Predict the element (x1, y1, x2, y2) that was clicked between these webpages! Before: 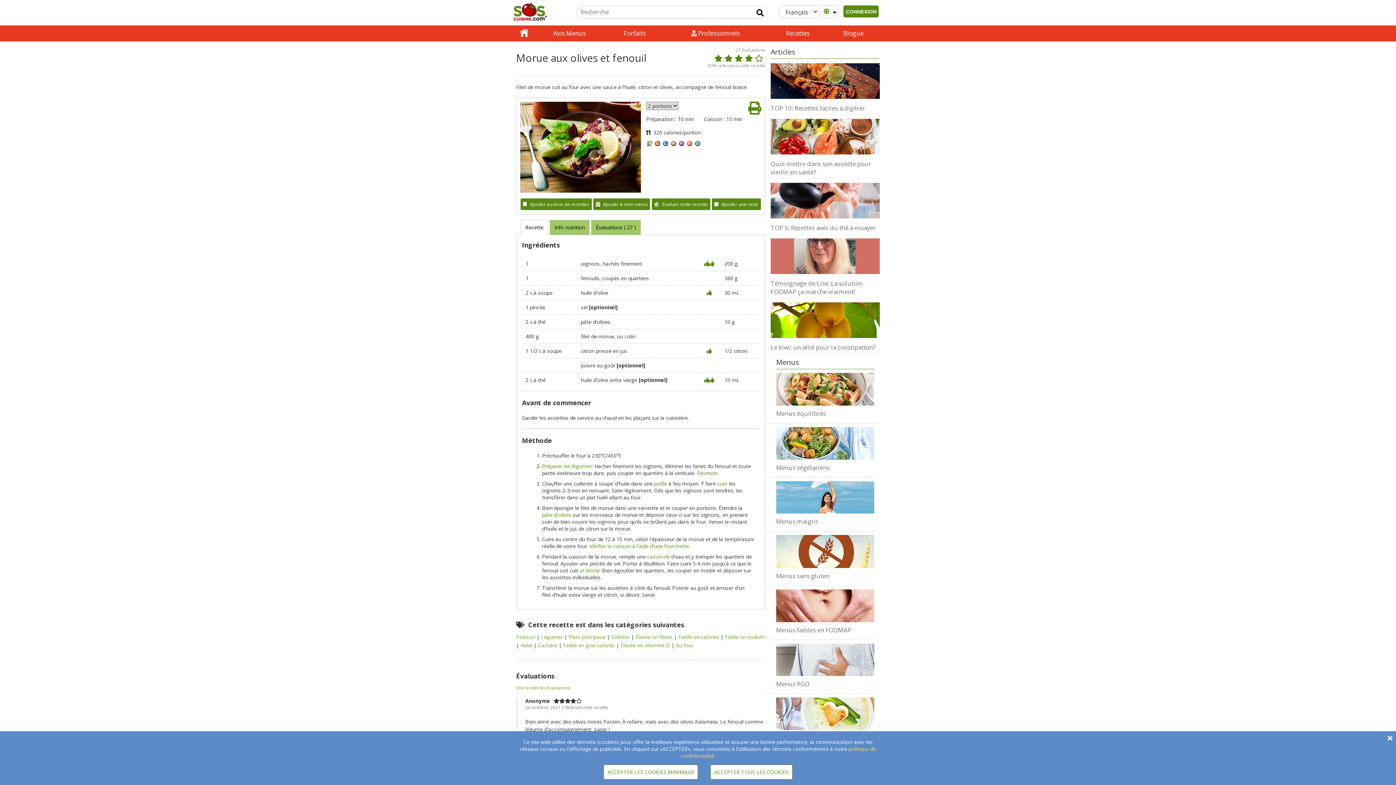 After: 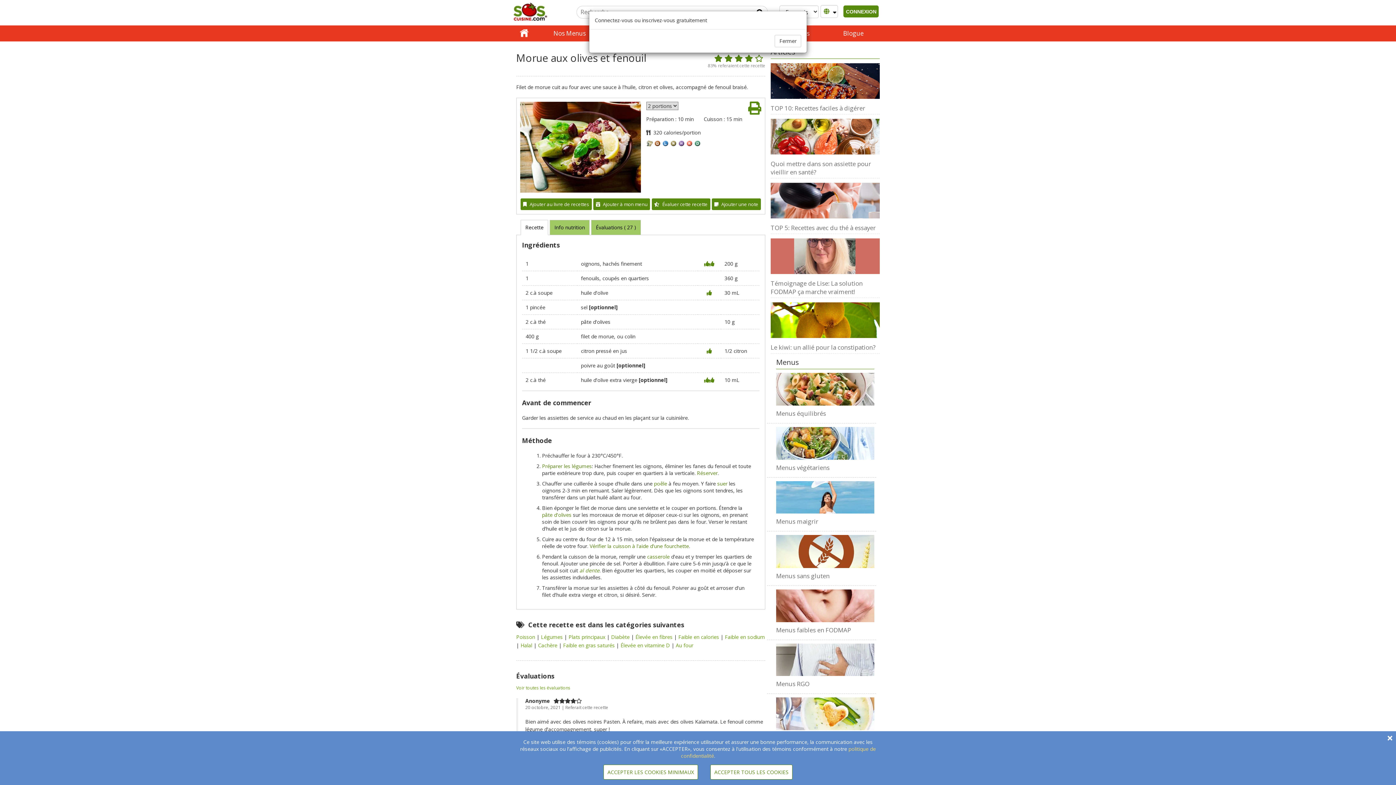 Action: bbox: (662, 201, 707, 207) label: Évaluer cette recette